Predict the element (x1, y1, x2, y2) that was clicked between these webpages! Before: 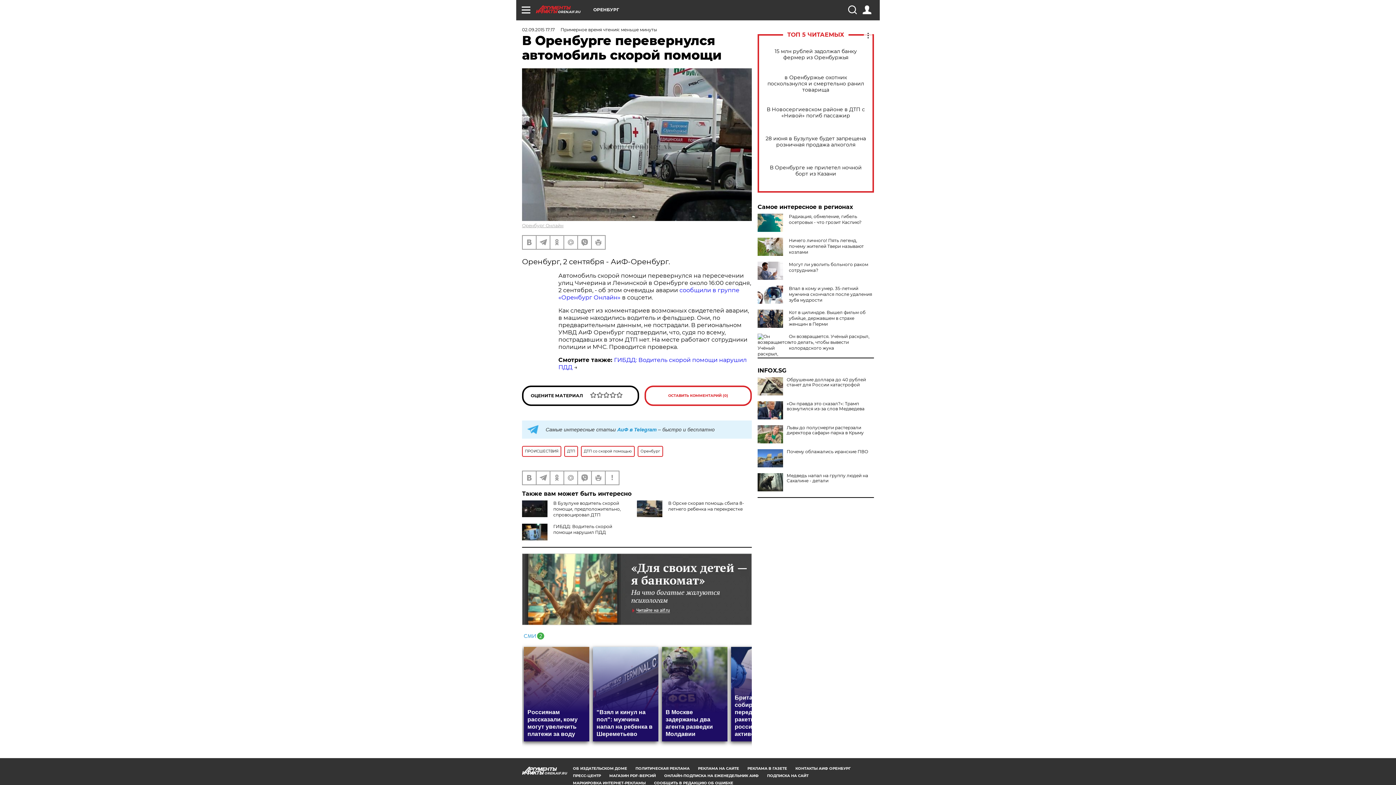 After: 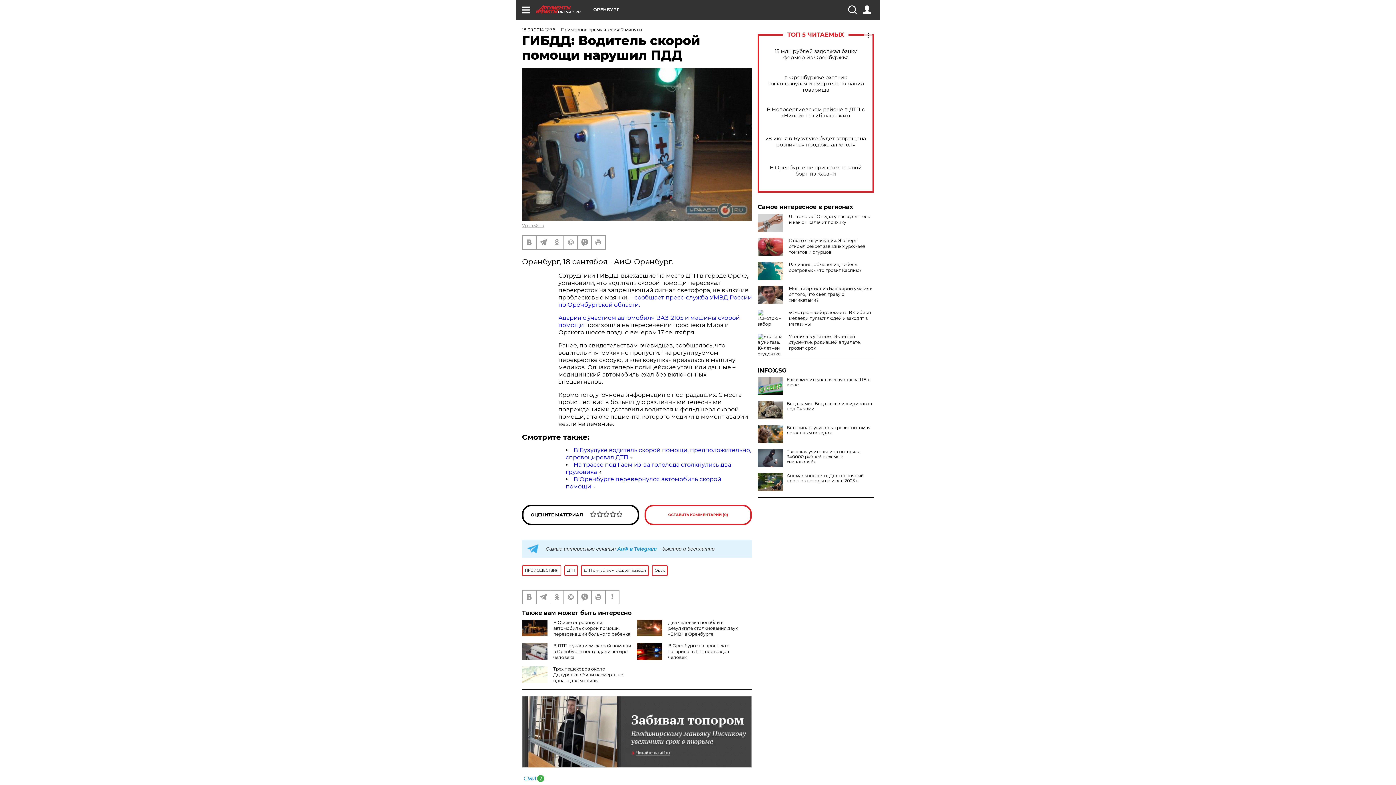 Action: bbox: (553, 523, 612, 535) label: ГИБДД: Водитель скорой помощи нарушил ПДД